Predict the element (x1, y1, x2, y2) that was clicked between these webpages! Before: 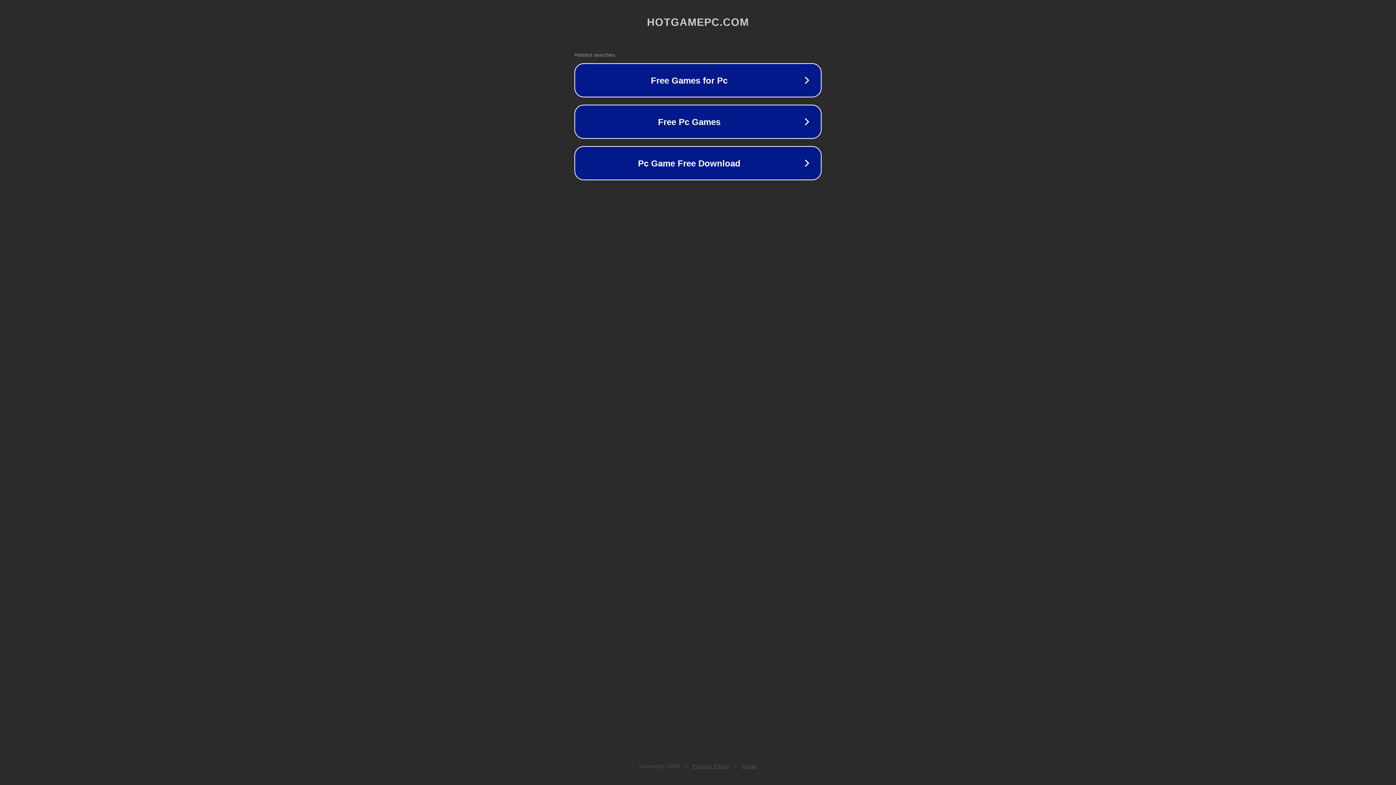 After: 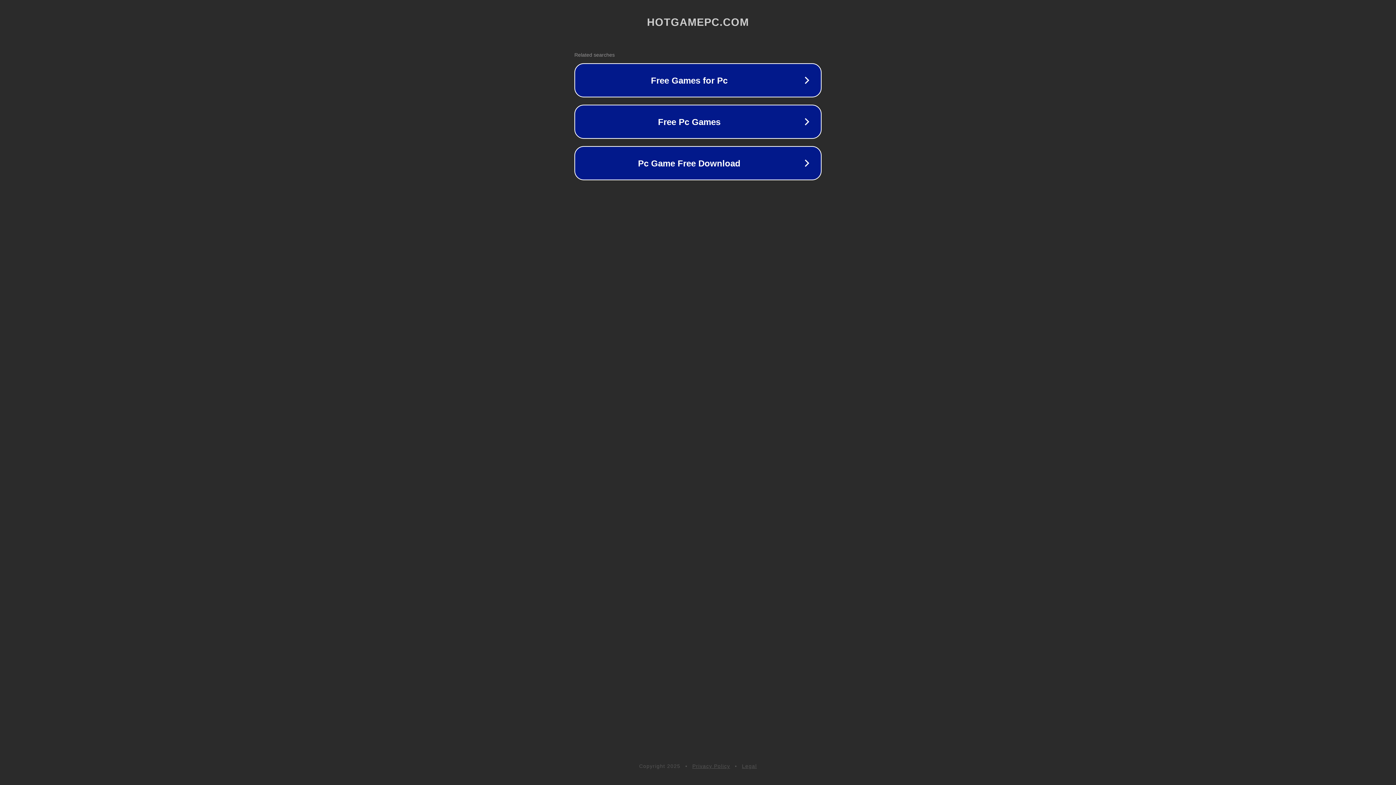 Action: label: Legal bbox: (742, 763, 757, 769)